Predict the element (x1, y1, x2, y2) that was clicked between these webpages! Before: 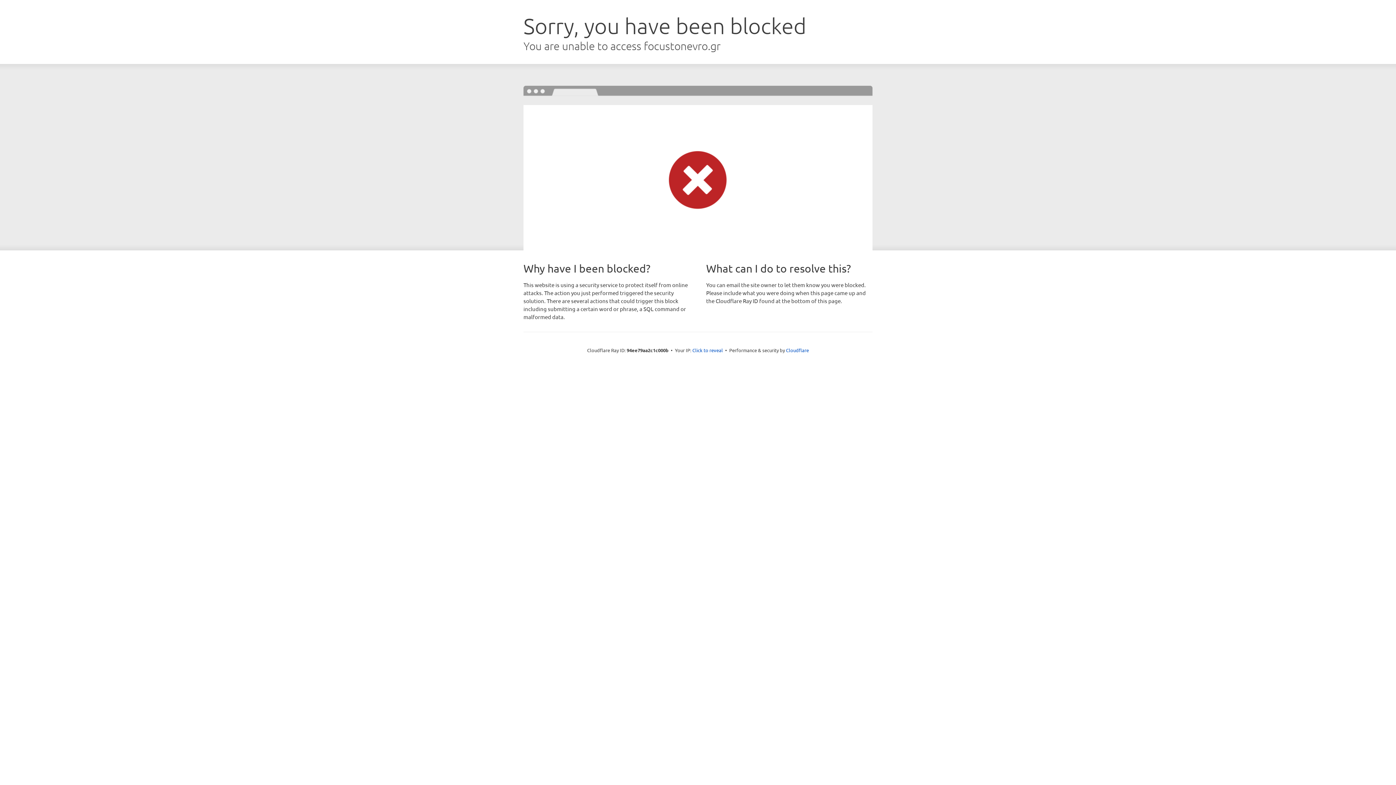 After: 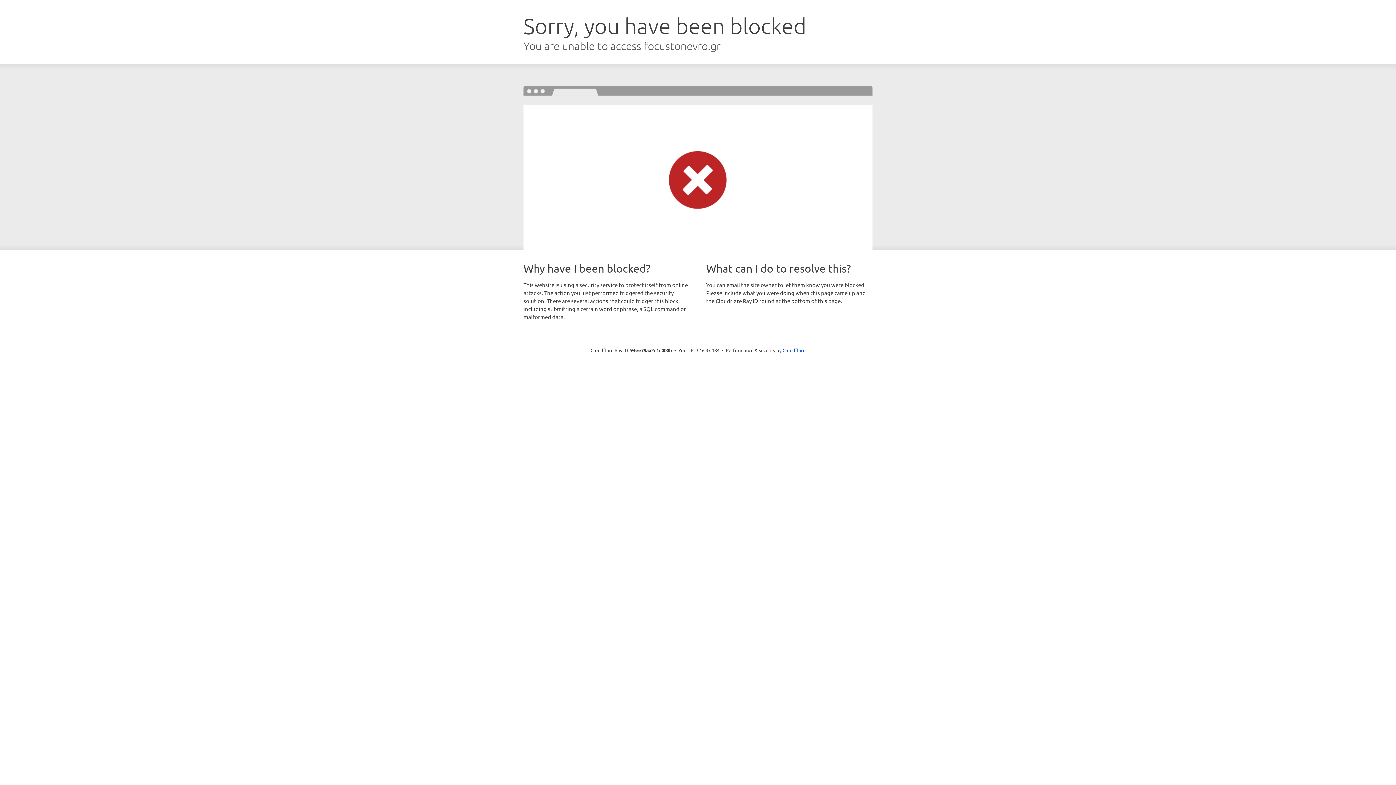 Action: label: Click to reveal bbox: (692, 346, 723, 353)